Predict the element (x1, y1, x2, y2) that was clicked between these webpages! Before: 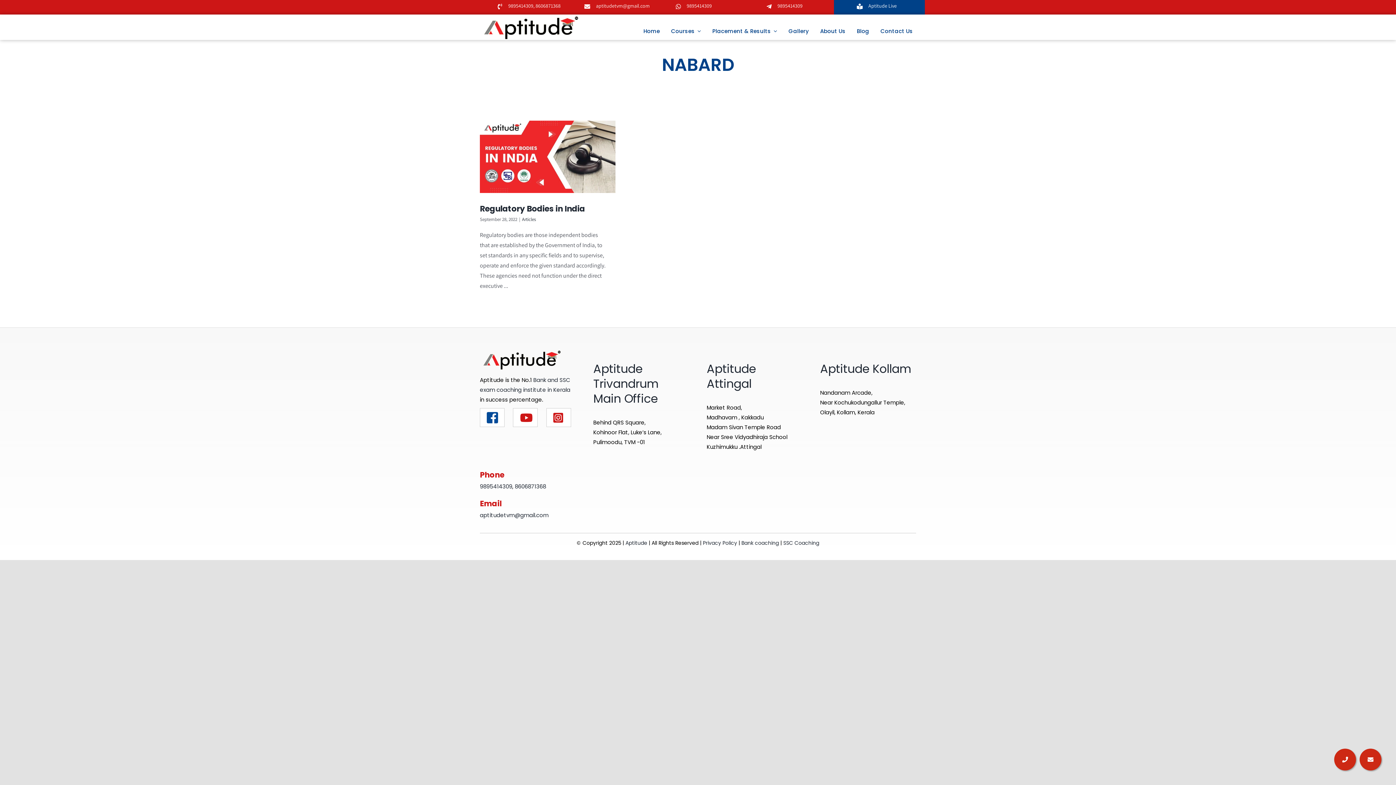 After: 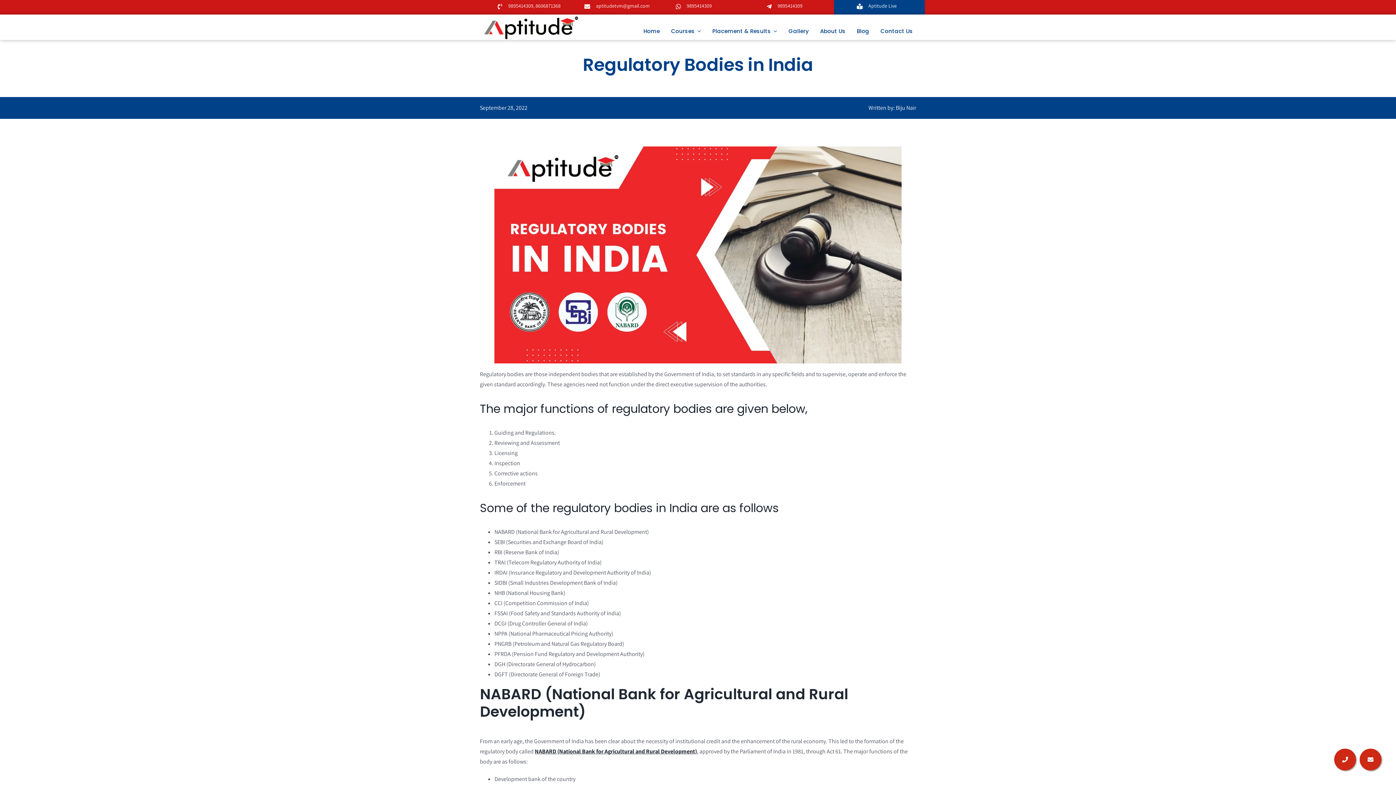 Action: label: Regulatory Bodies in India bbox: (480, 120, 615, 193)